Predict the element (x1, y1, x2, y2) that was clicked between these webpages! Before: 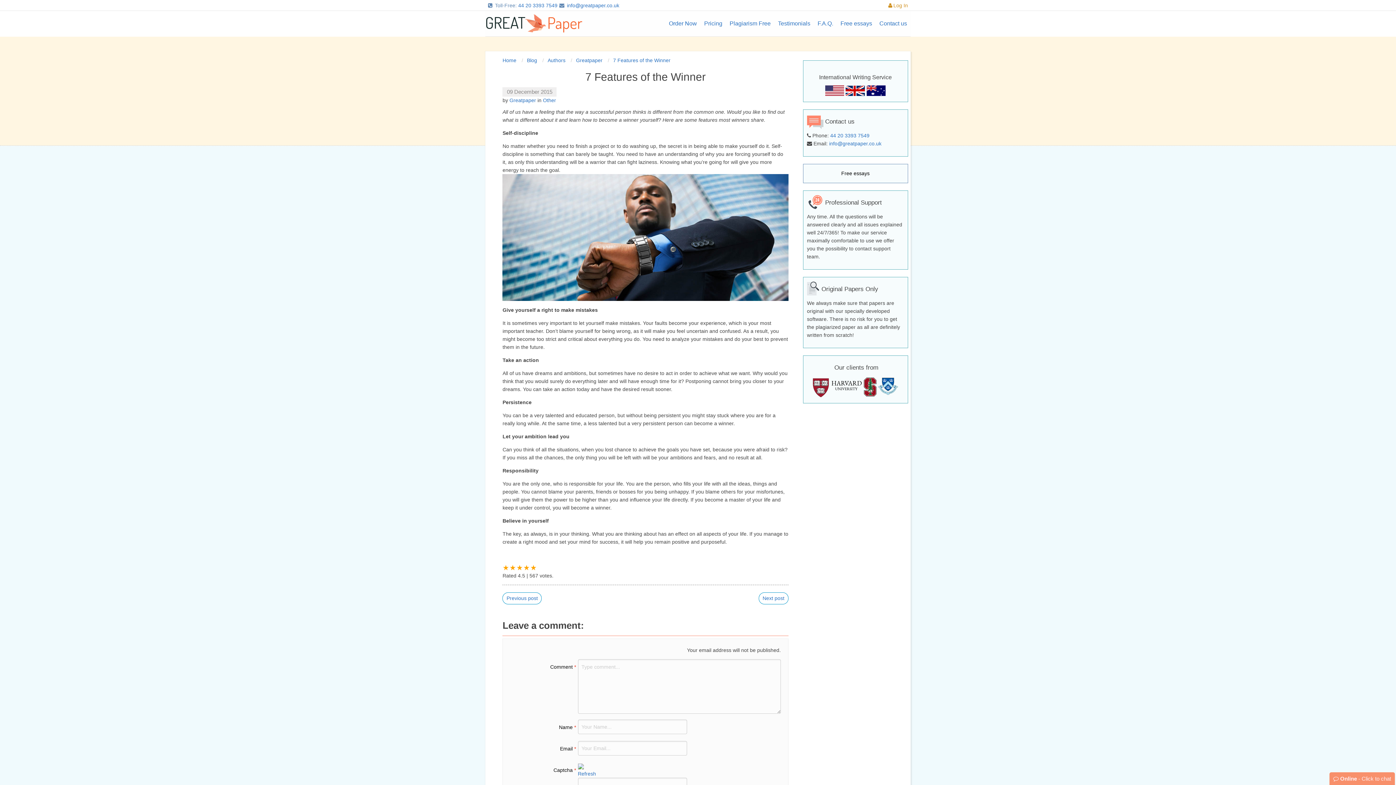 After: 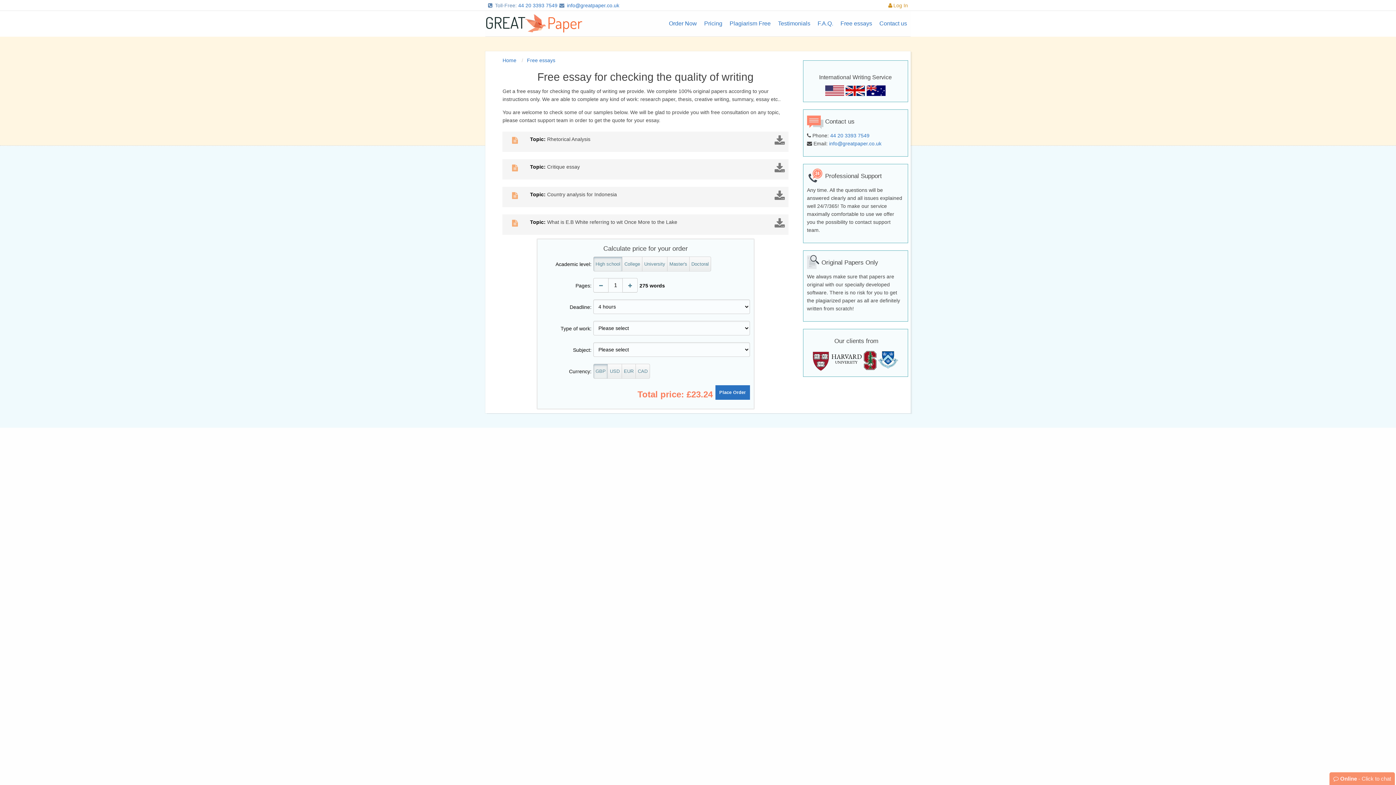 Action: bbox: (803, 163, 908, 183) label: Free essays